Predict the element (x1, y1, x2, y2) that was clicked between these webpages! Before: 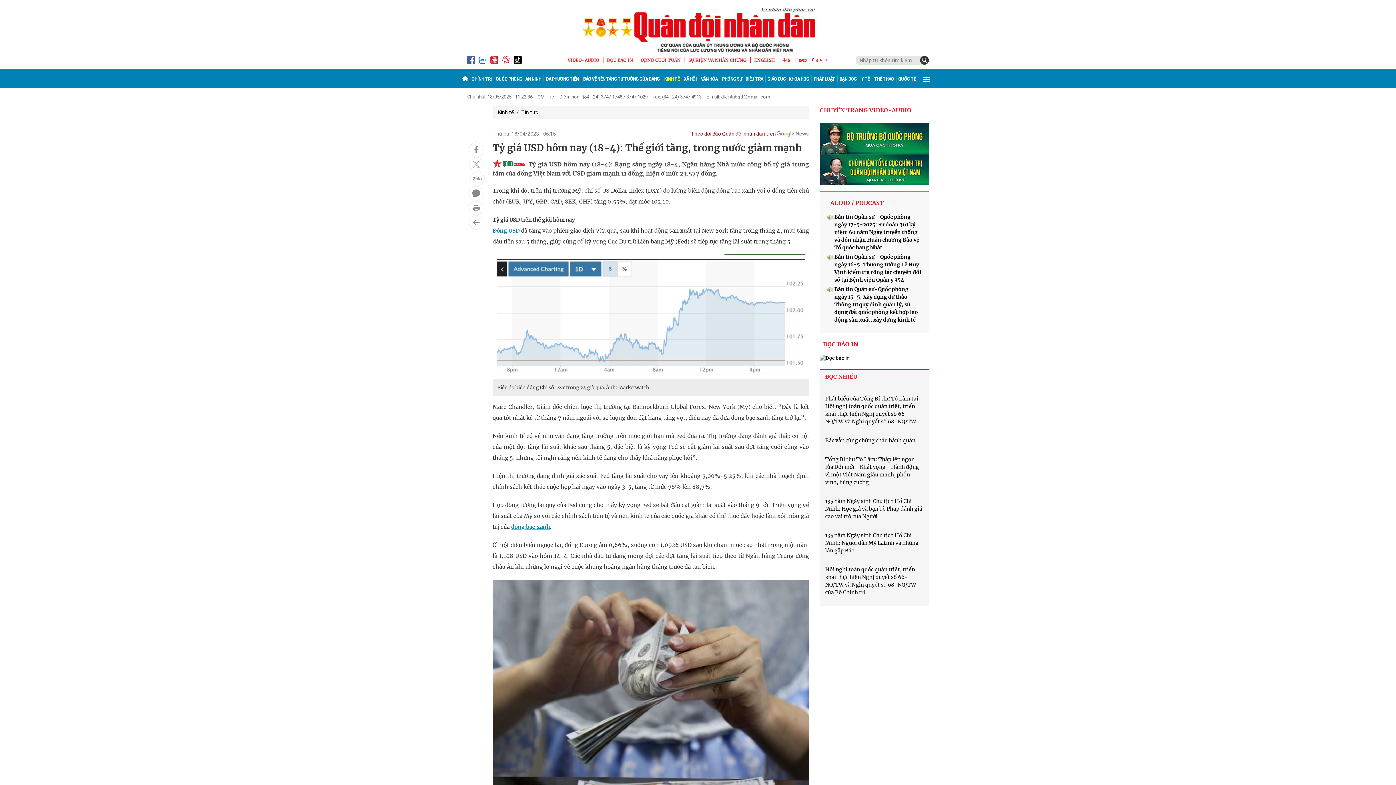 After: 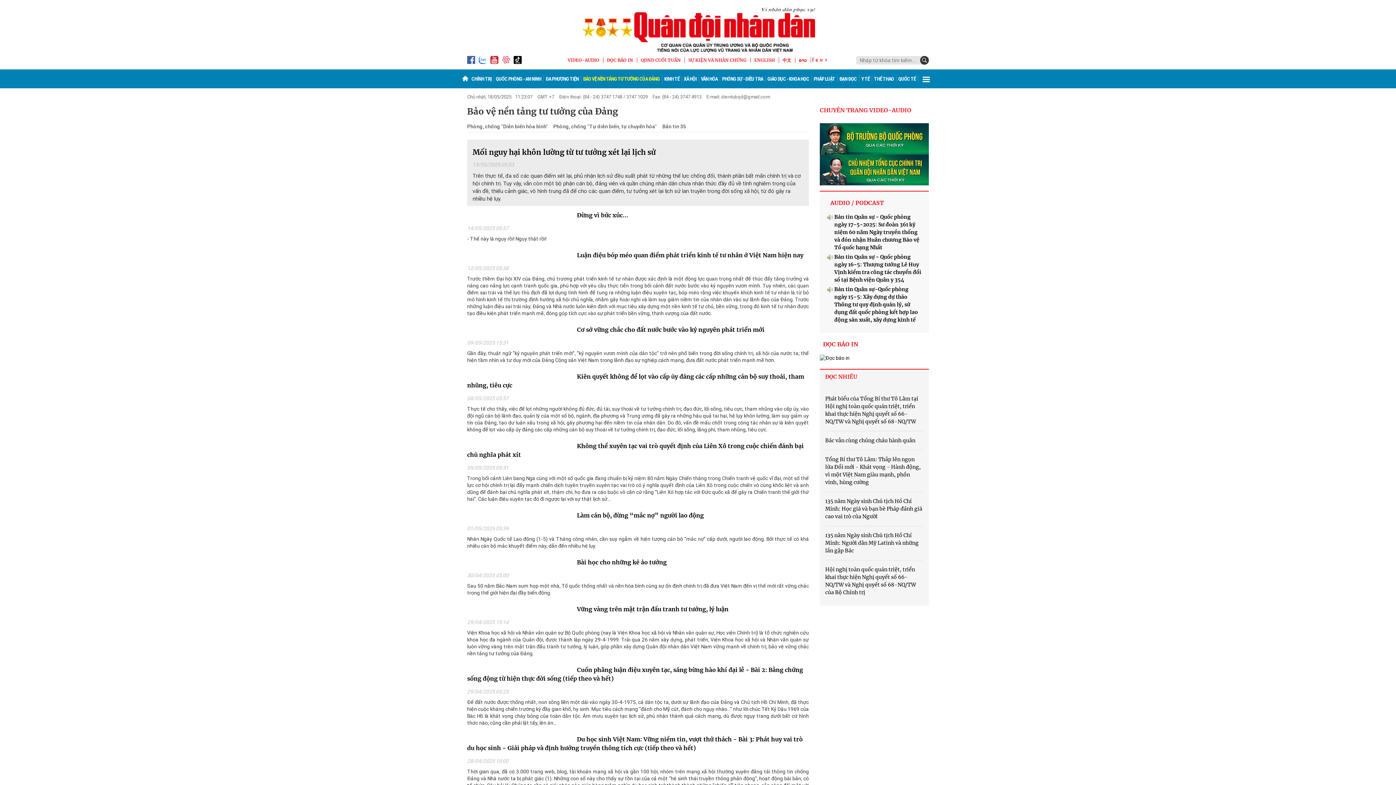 Action: bbox: (581, 75, 661, 82) label: BẢO VỆ NỀN TẢNG TƯ TƯỞNG CỦA ĐẢNG